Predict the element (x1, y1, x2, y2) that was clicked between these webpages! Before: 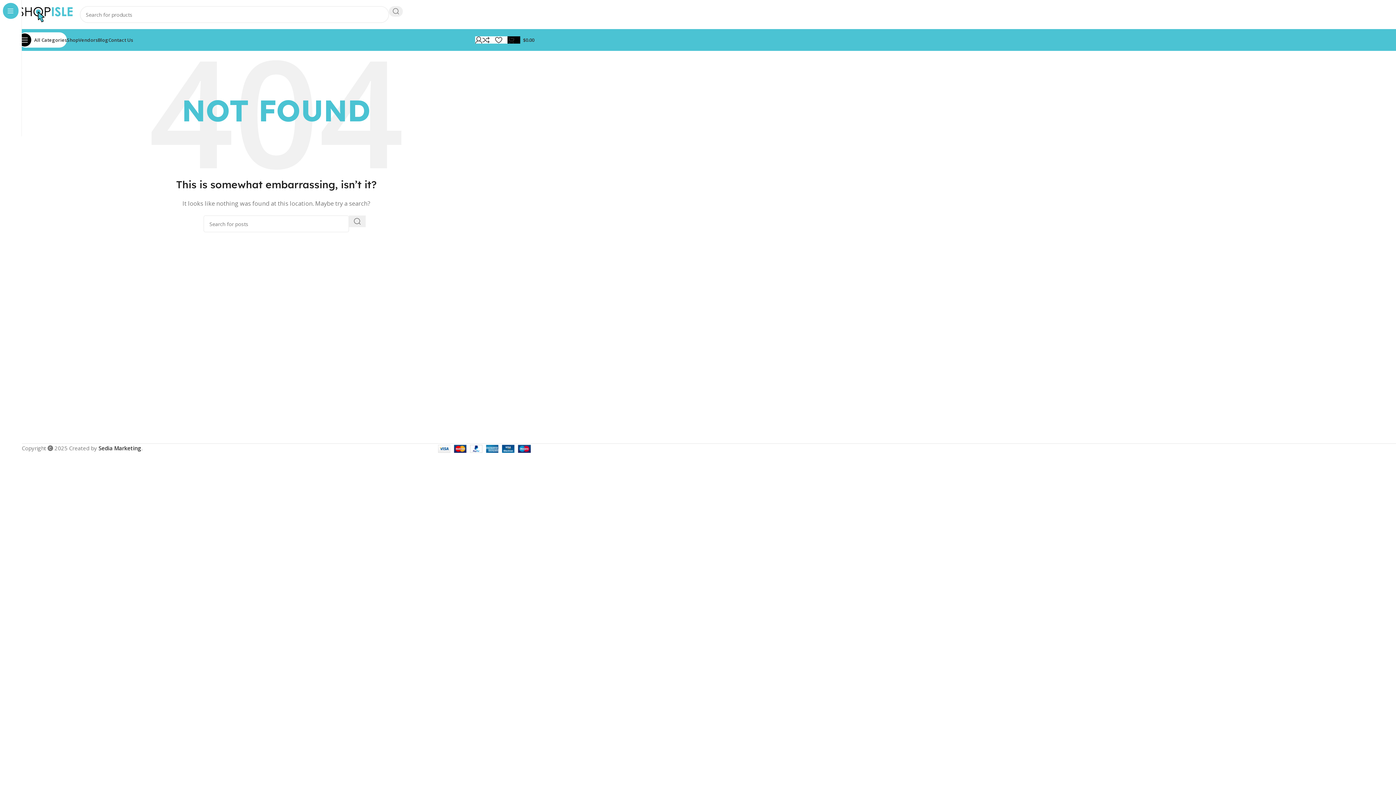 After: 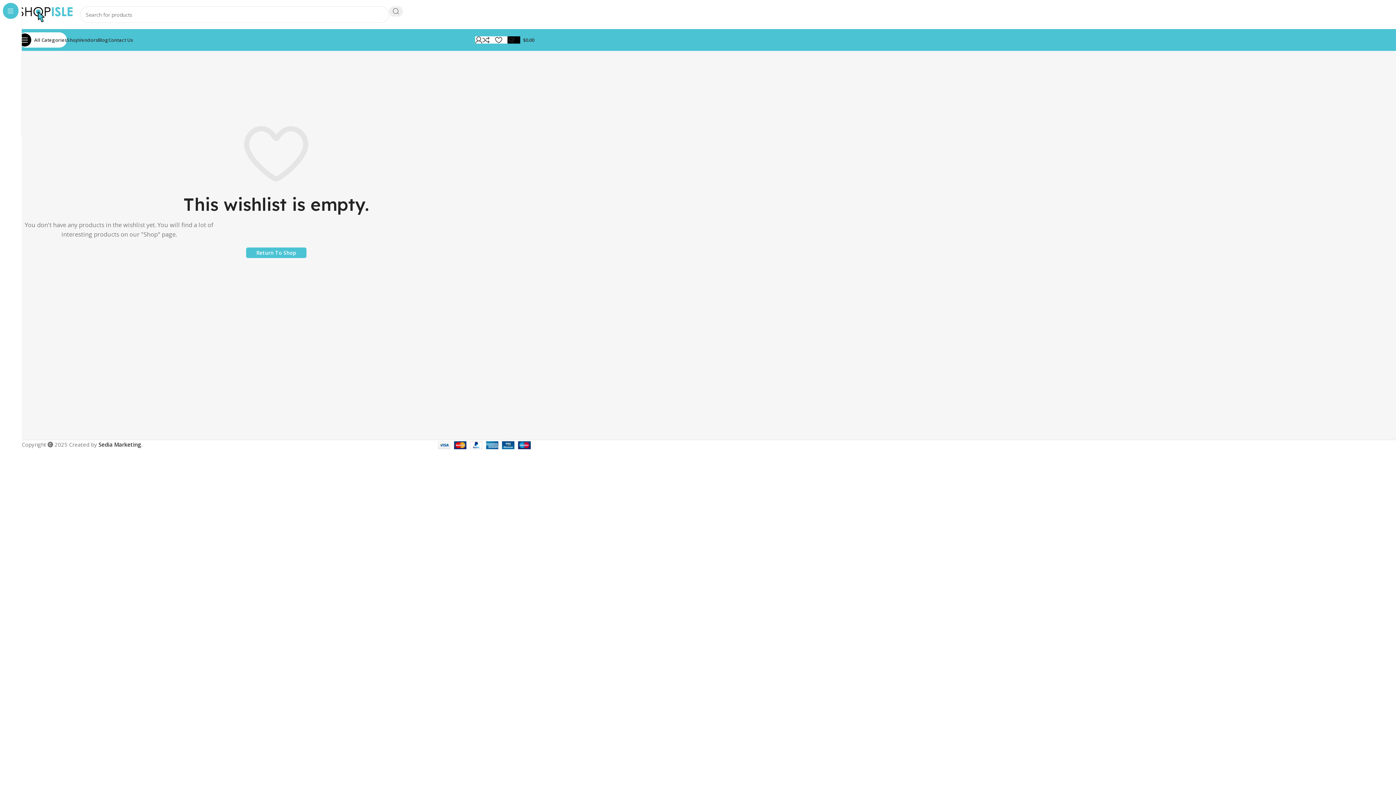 Action: bbox: (495, 32, 507, 47) label: 0